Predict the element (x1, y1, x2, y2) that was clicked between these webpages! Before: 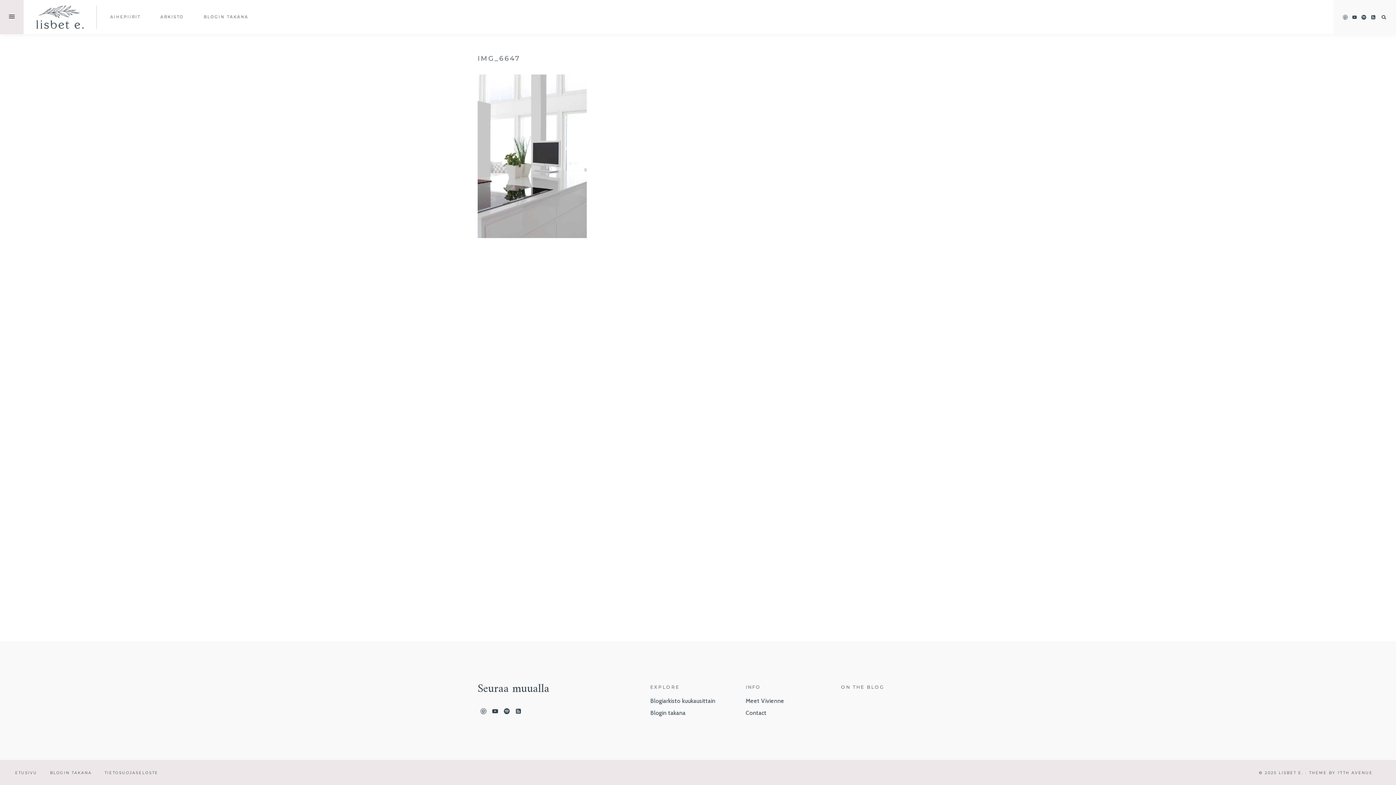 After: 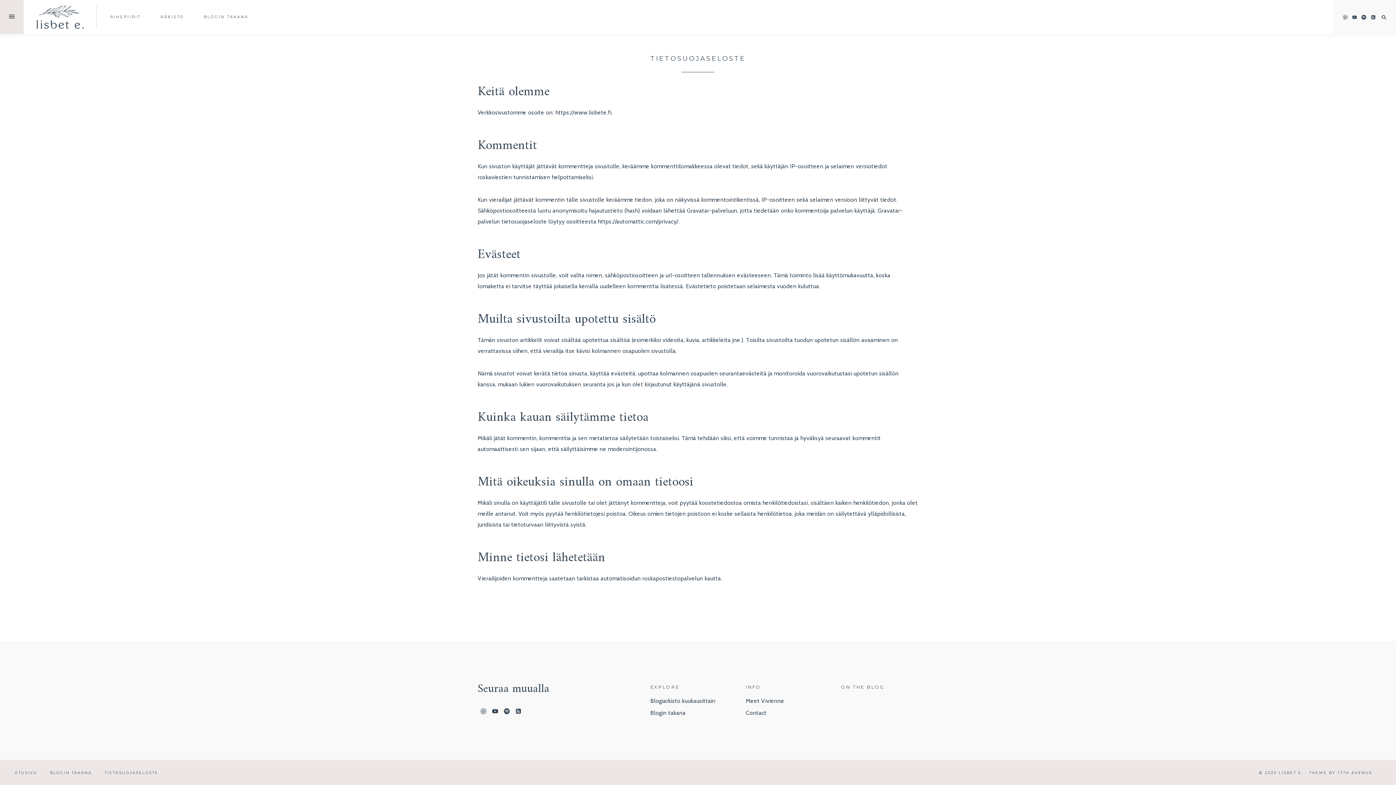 Action: label: TIETOSUOJASELOSTE bbox: (98, 768, 164, 776)